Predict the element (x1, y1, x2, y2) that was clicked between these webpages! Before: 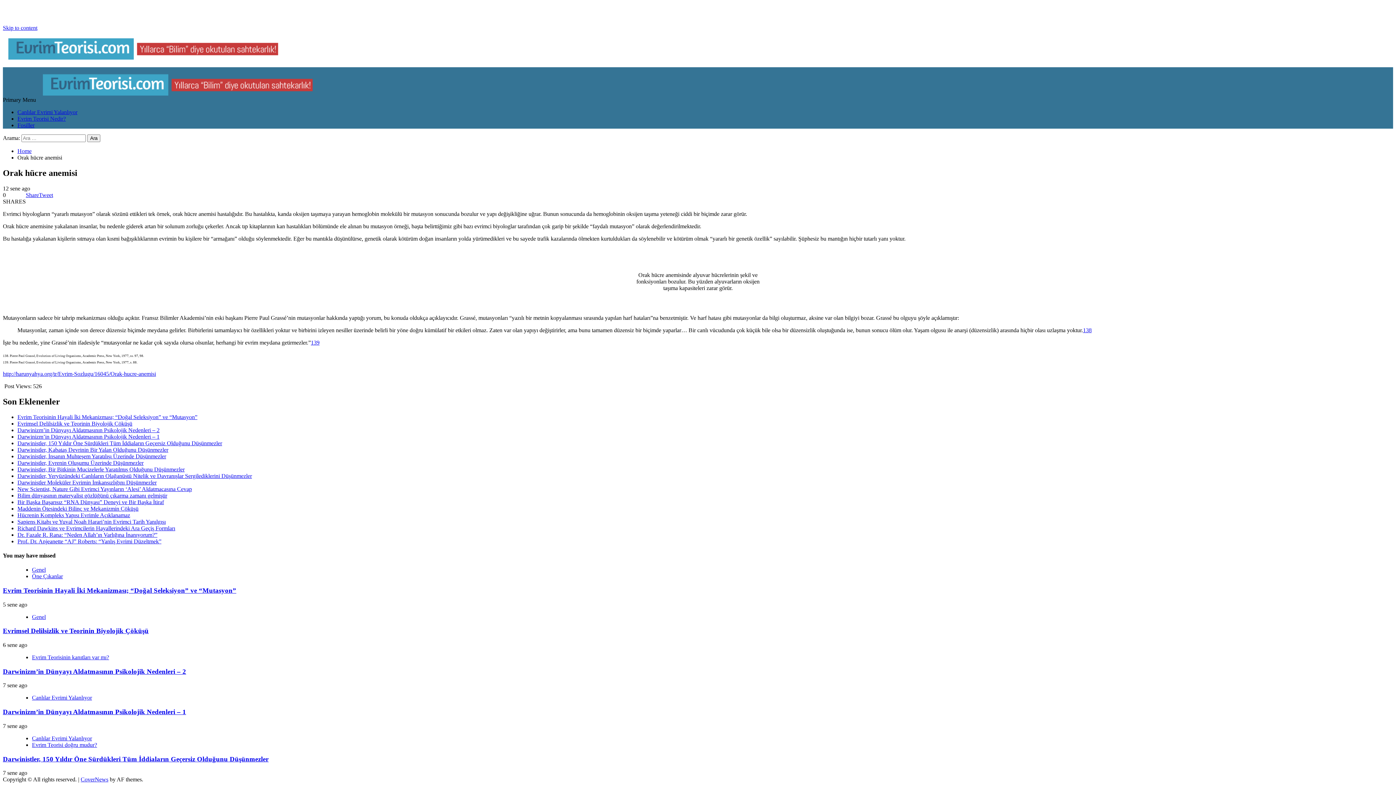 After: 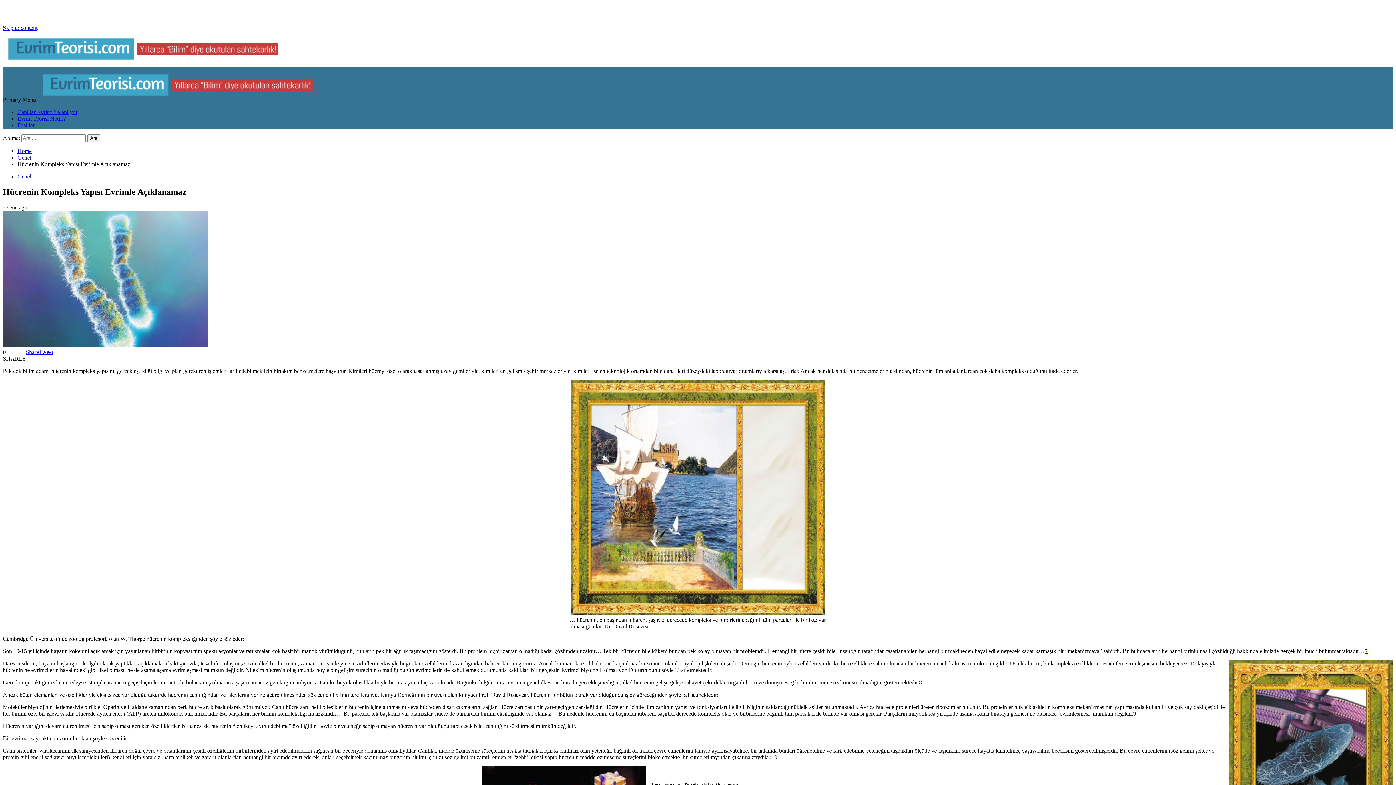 Action: label: Hücrenin Kompleks Yapısı Evrimle Açıklanamaz bbox: (17, 512, 130, 518)